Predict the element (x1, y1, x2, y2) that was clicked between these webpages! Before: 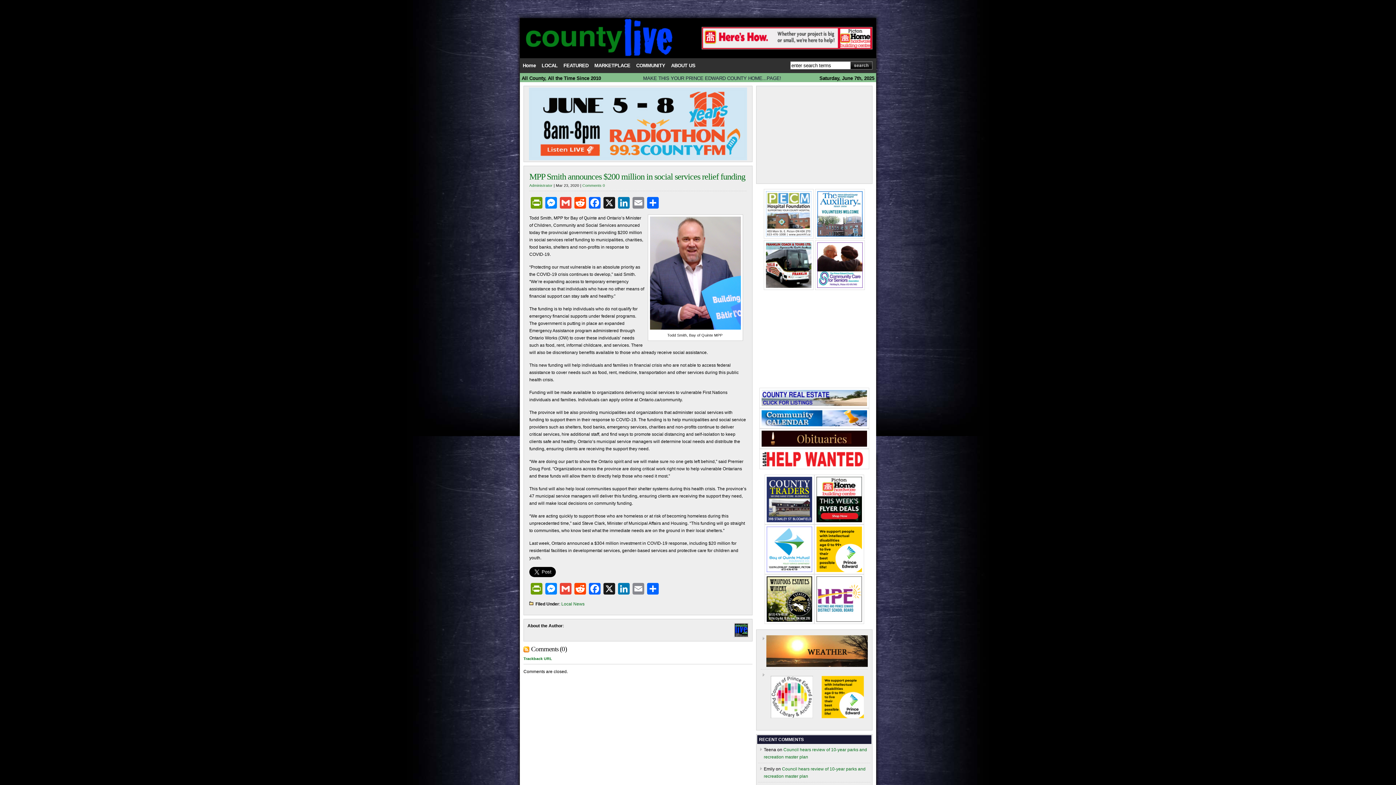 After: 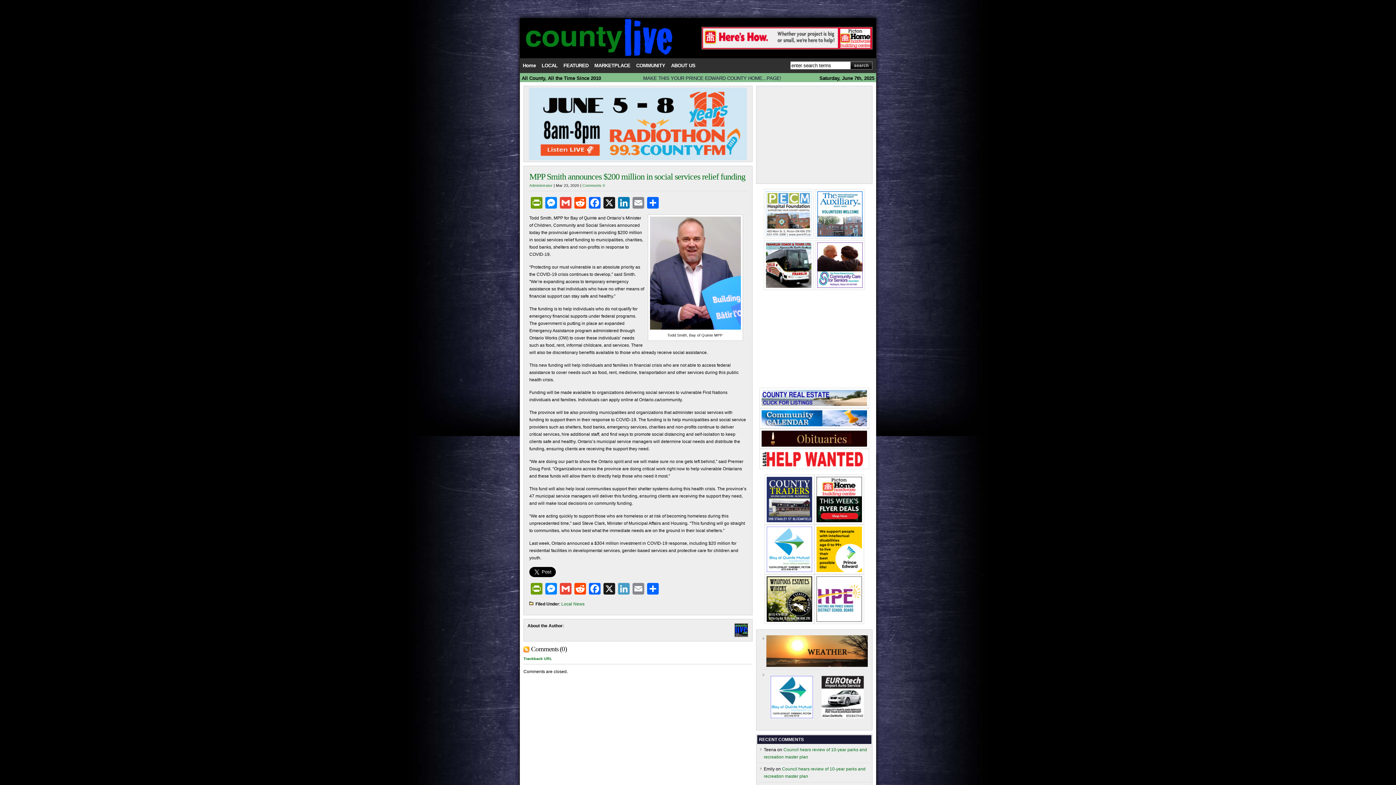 Action: bbox: (616, 583, 631, 594) label: LinkedIn